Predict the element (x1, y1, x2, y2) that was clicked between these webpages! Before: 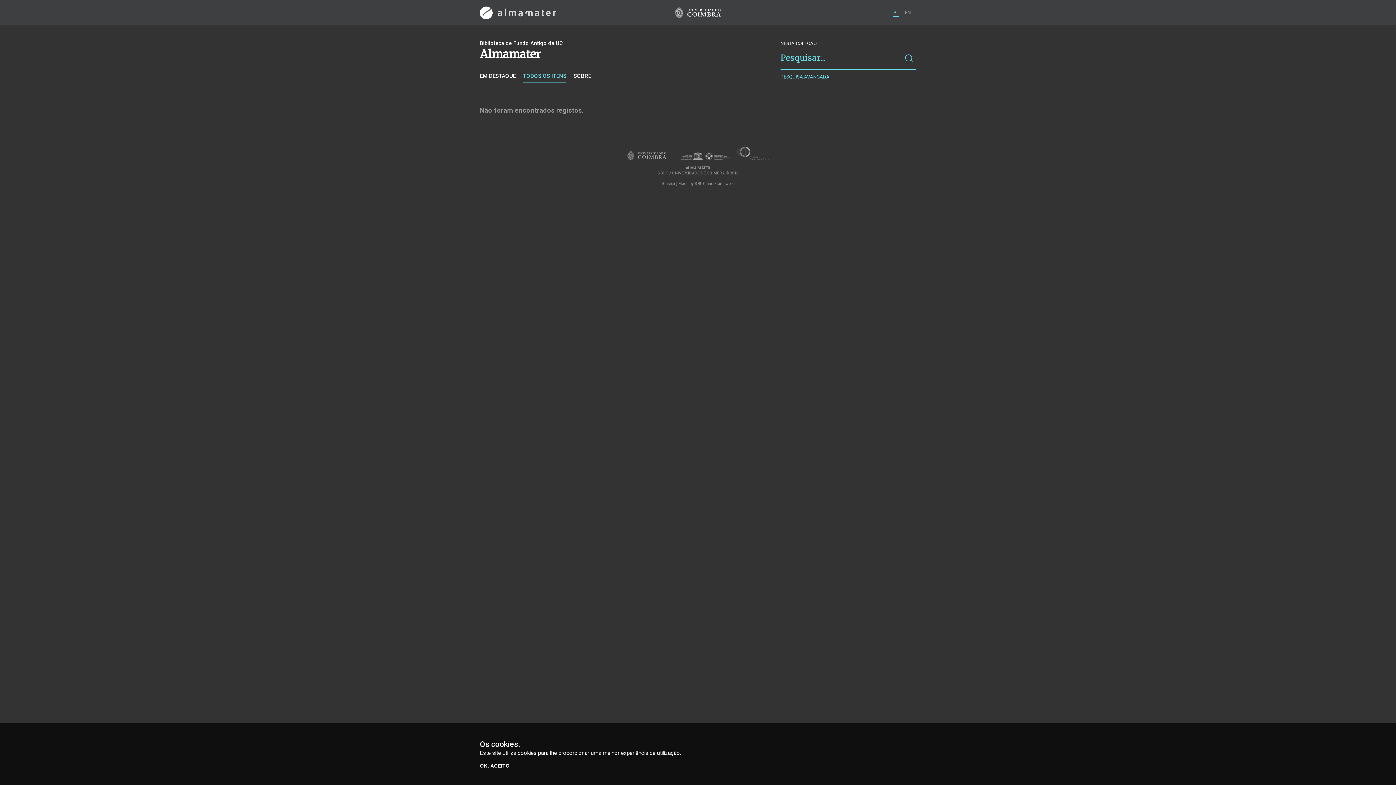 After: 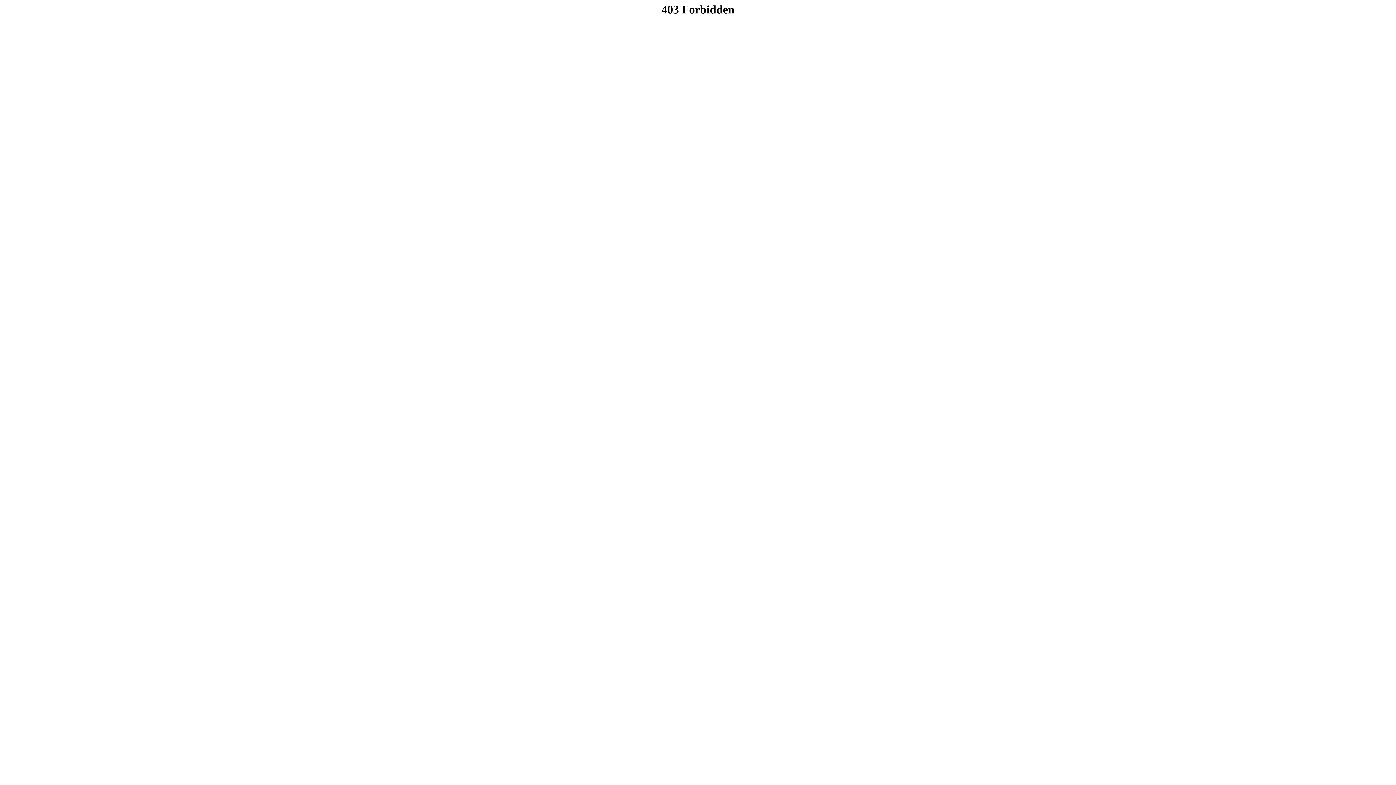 Action: label: SIBUC bbox: (694, 181, 705, 186)